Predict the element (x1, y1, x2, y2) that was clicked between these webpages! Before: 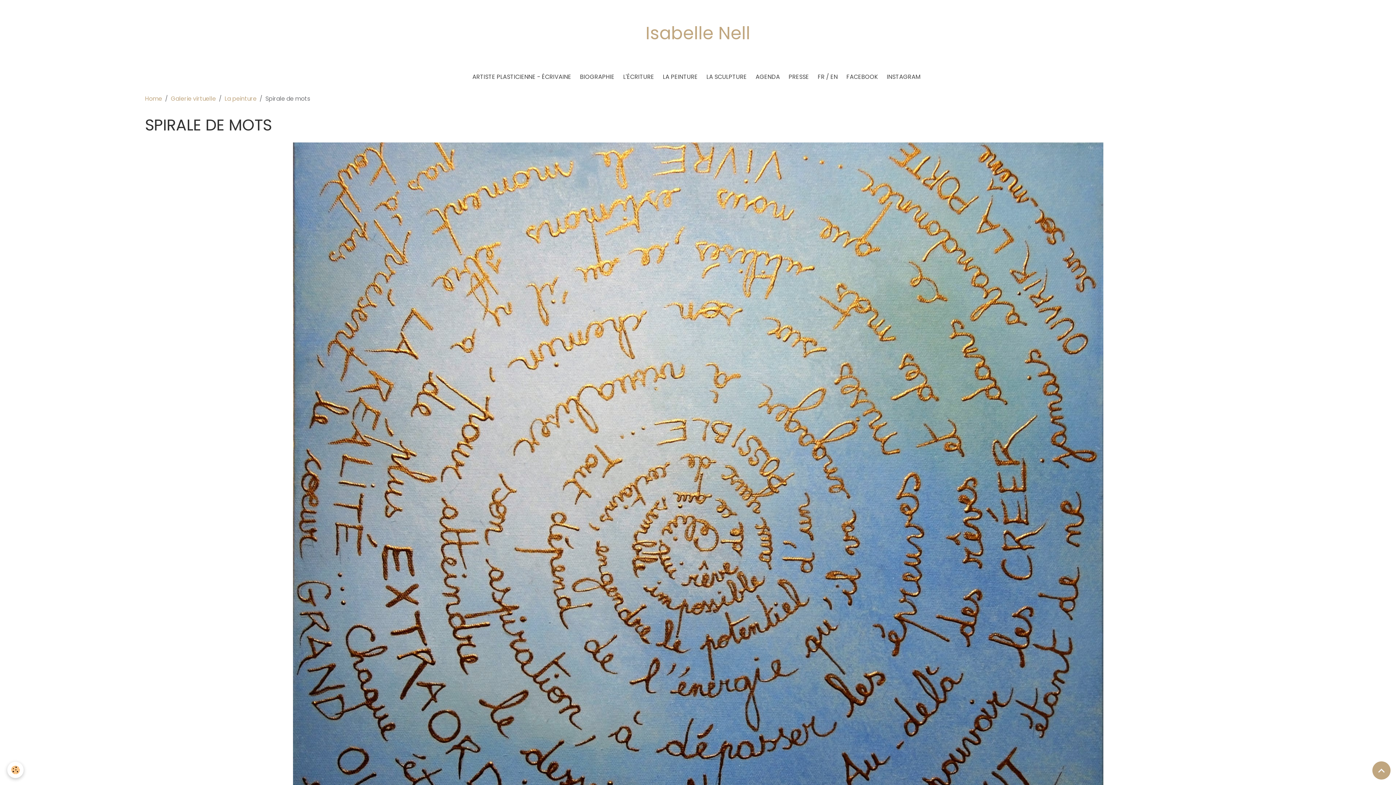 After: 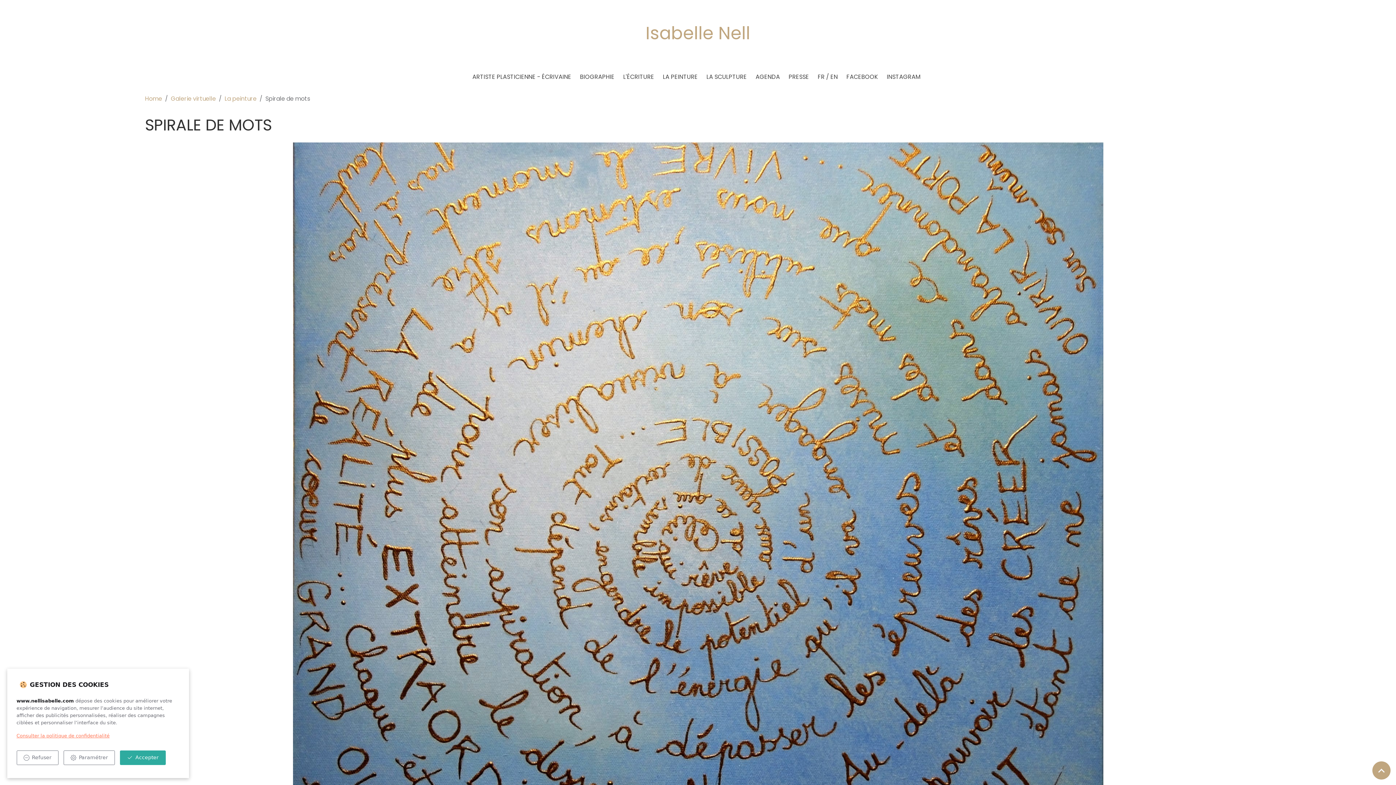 Action: label: Cookies bbox: (7, 762, 23, 778)